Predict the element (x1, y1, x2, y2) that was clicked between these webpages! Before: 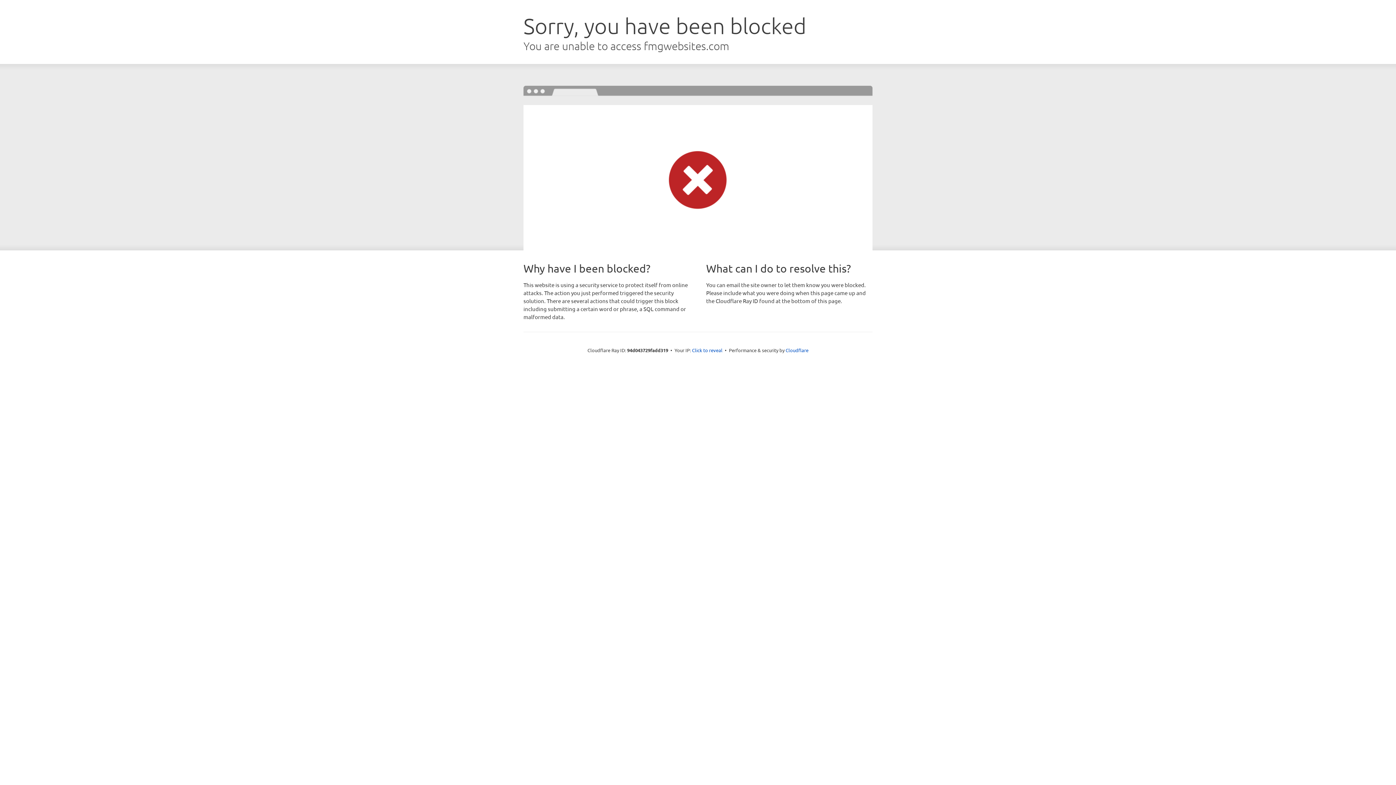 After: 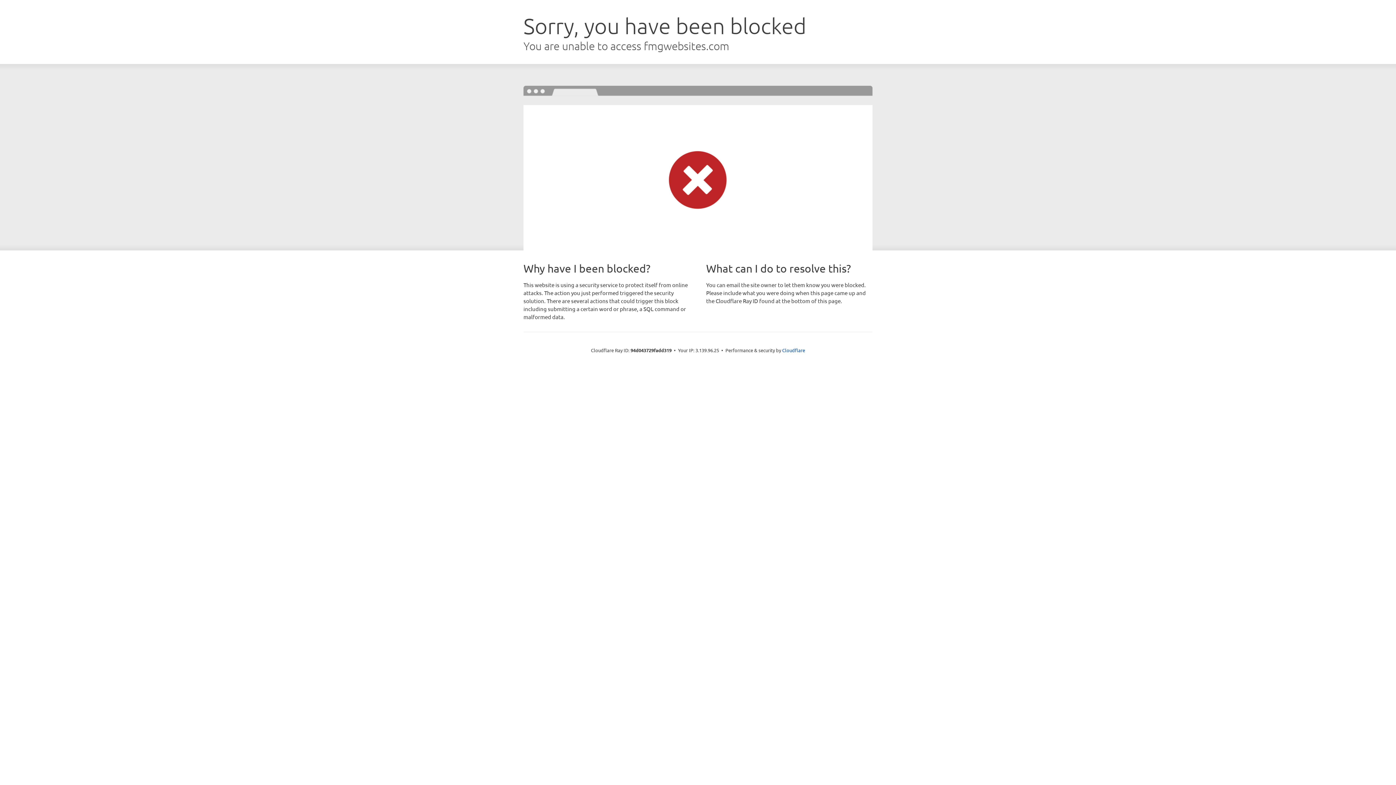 Action: label: Click to reveal bbox: (692, 346, 722, 353)